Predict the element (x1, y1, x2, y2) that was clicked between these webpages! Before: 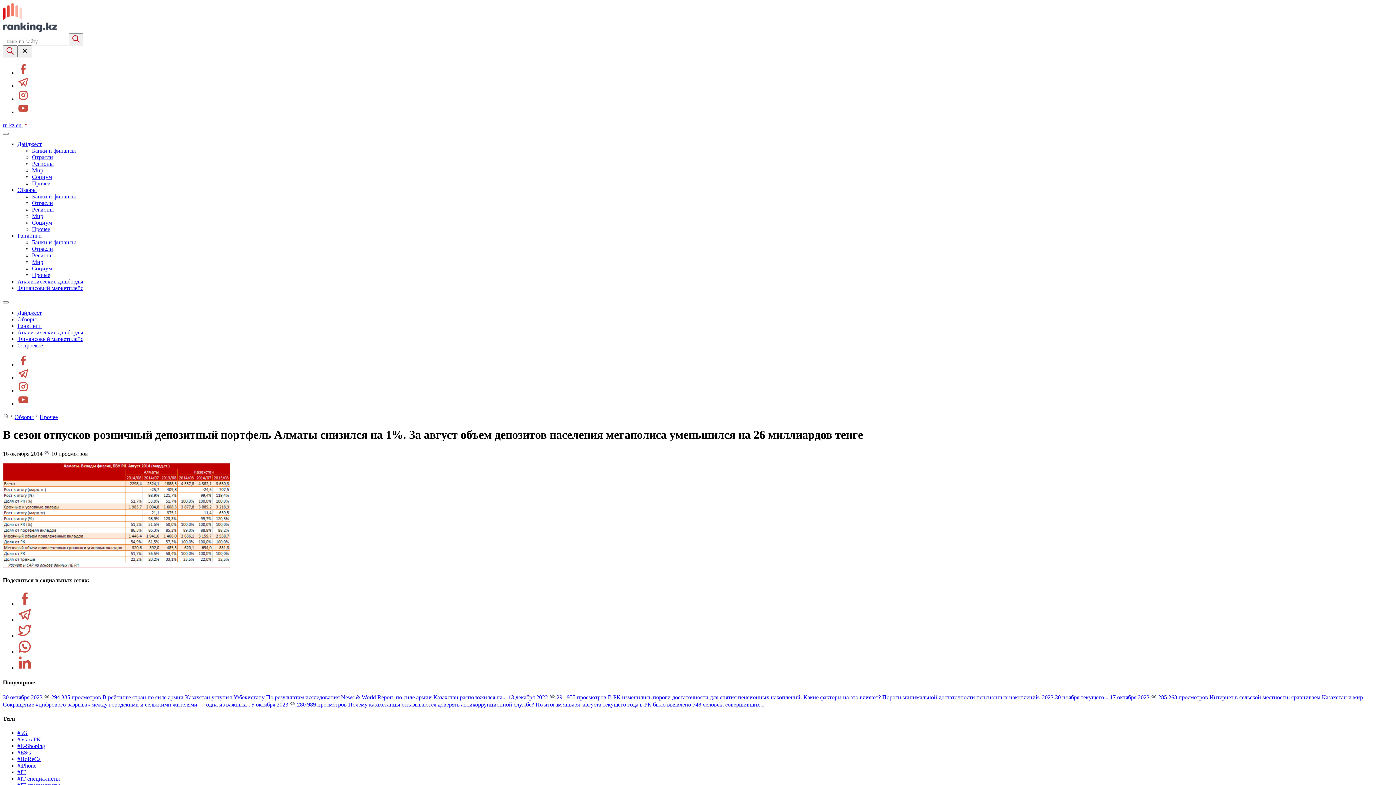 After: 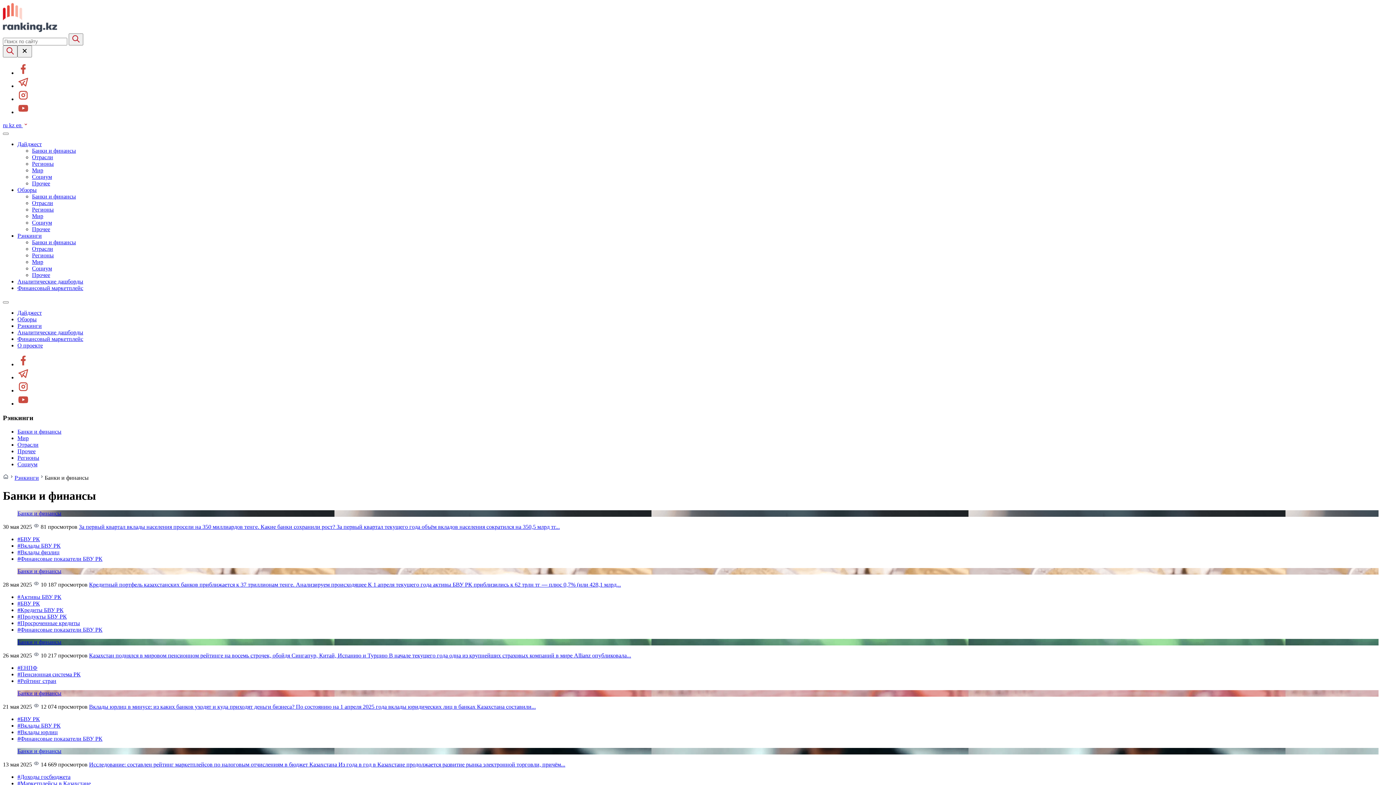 Action: bbox: (32, 239, 76, 245) label: Банки и финансы